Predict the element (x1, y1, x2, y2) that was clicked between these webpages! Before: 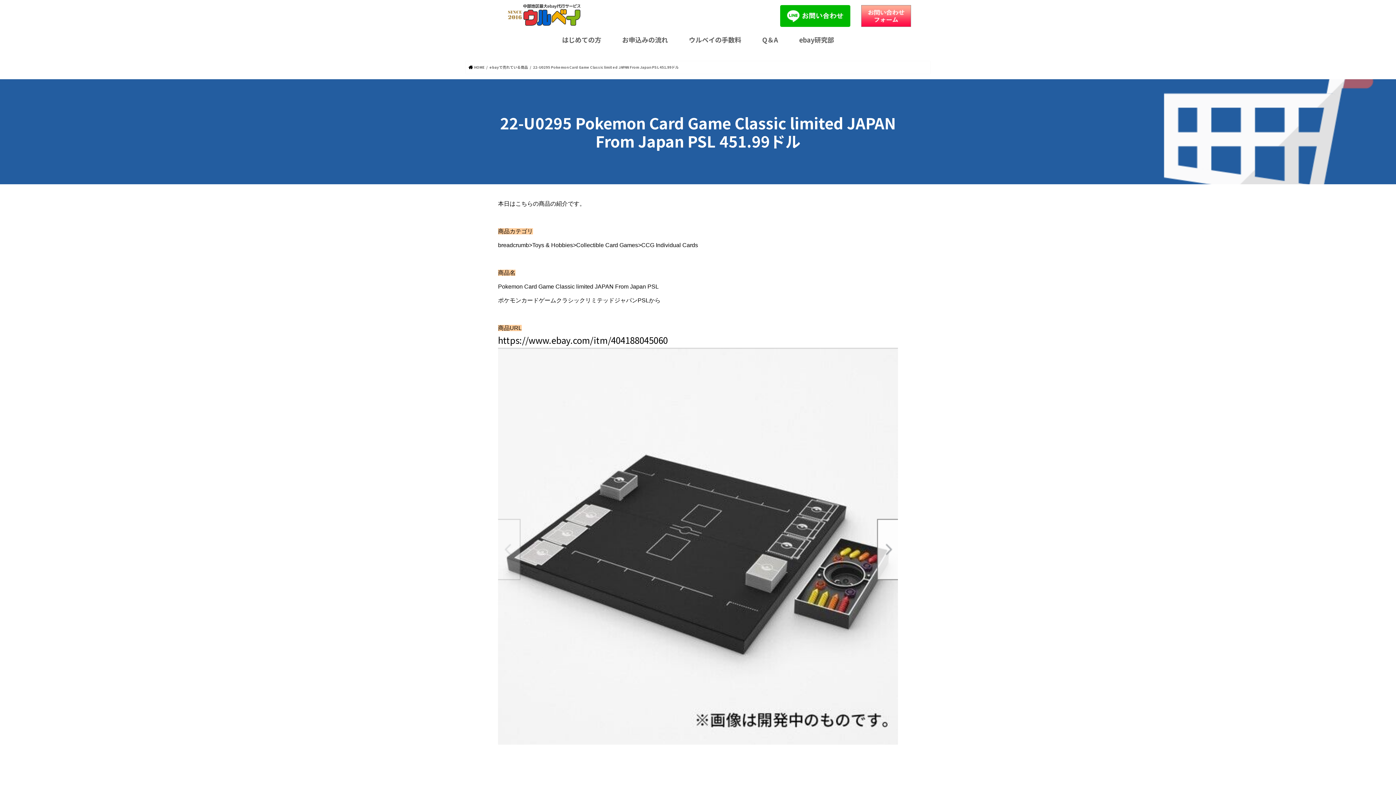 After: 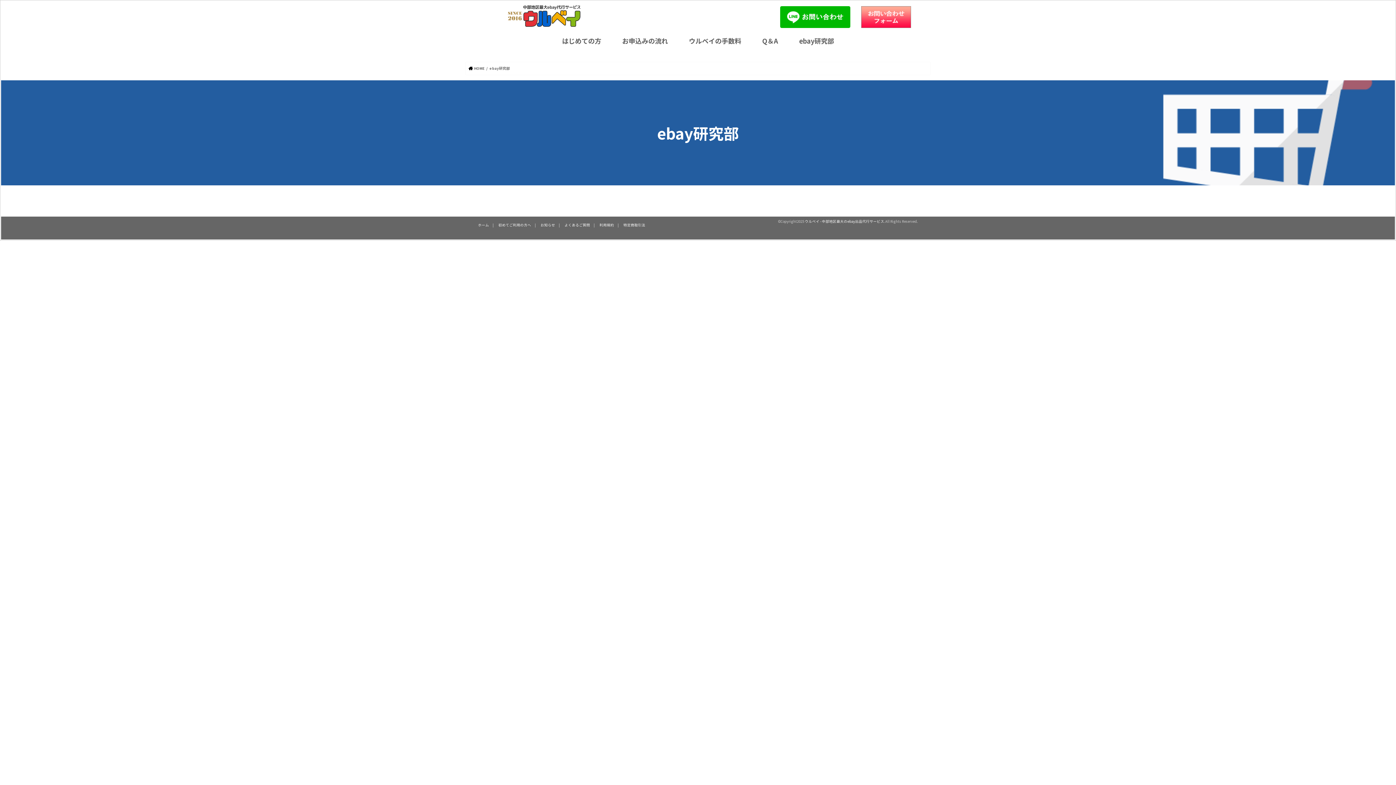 Action: bbox: (788, 30, 844, 48) label: ebay研究部